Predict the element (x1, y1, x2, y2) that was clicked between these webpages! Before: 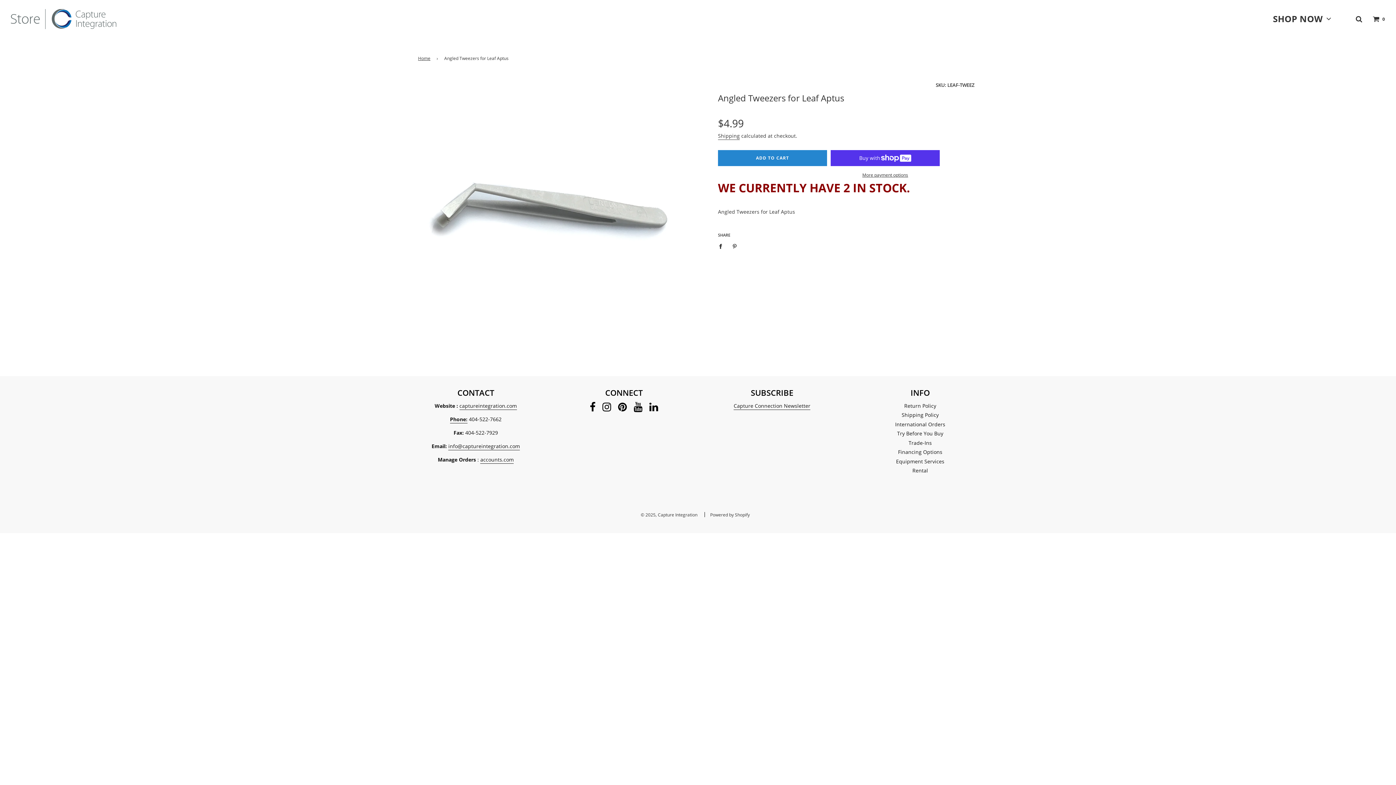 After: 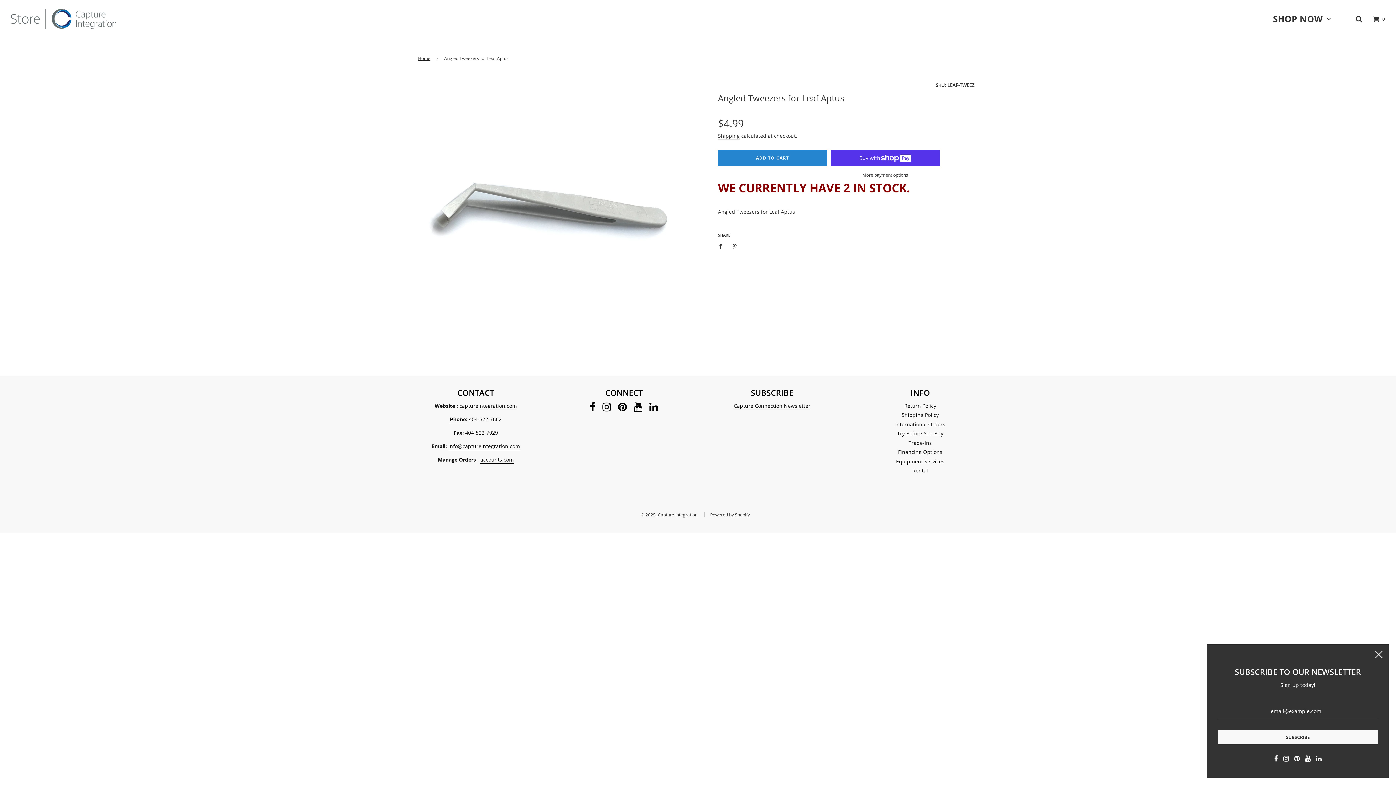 Action: bbox: (450, 415, 467, 423) label: Phone: